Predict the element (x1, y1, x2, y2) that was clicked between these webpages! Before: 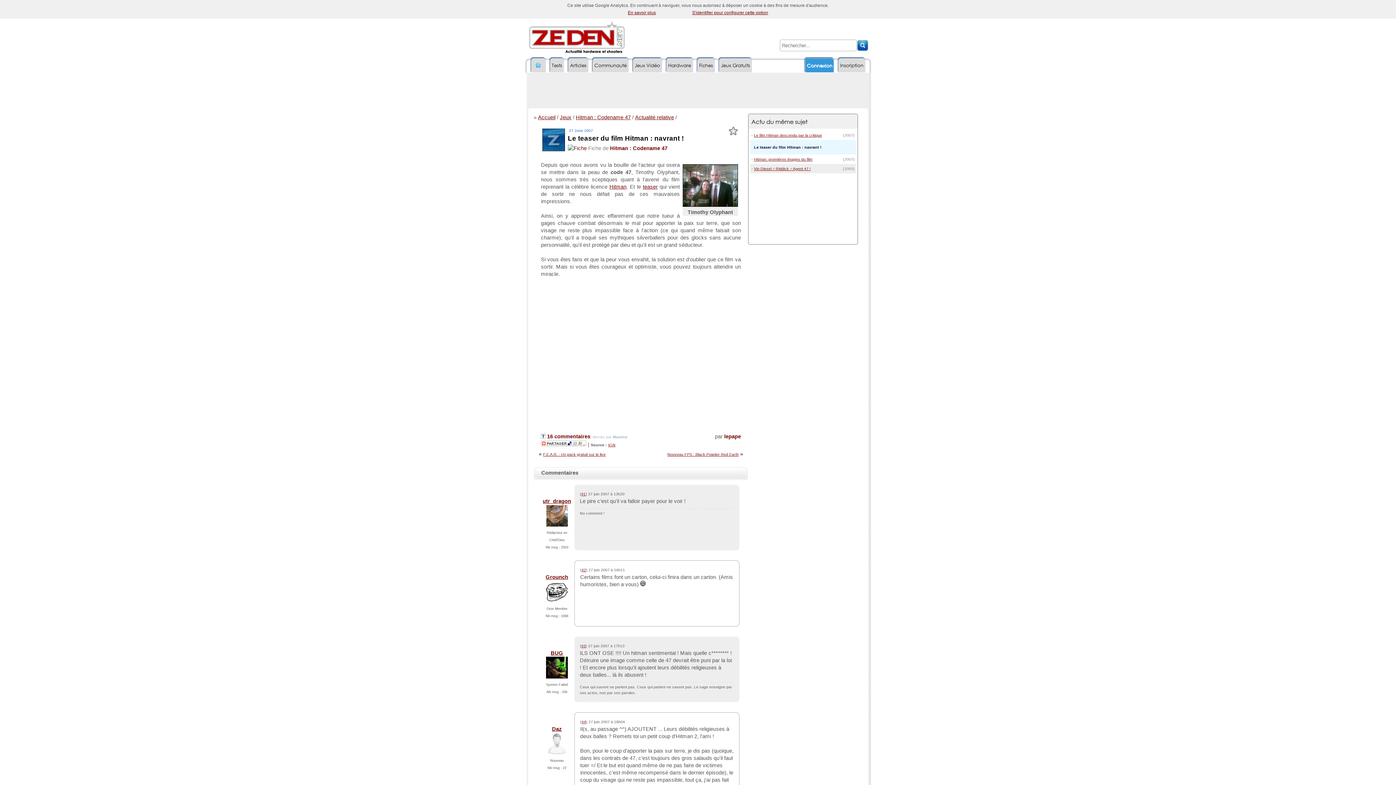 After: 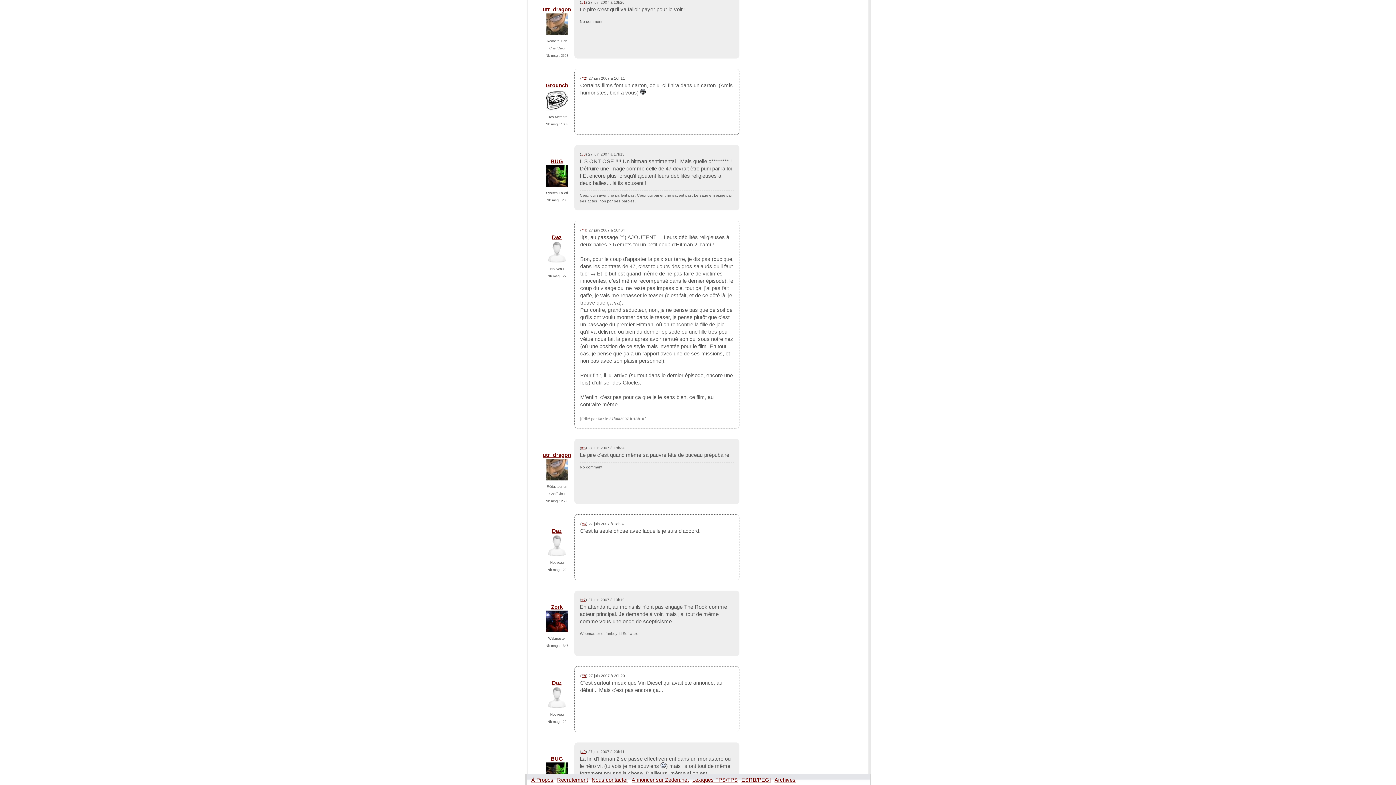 Action: bbox: (581, 492, 585, 496) label: #1